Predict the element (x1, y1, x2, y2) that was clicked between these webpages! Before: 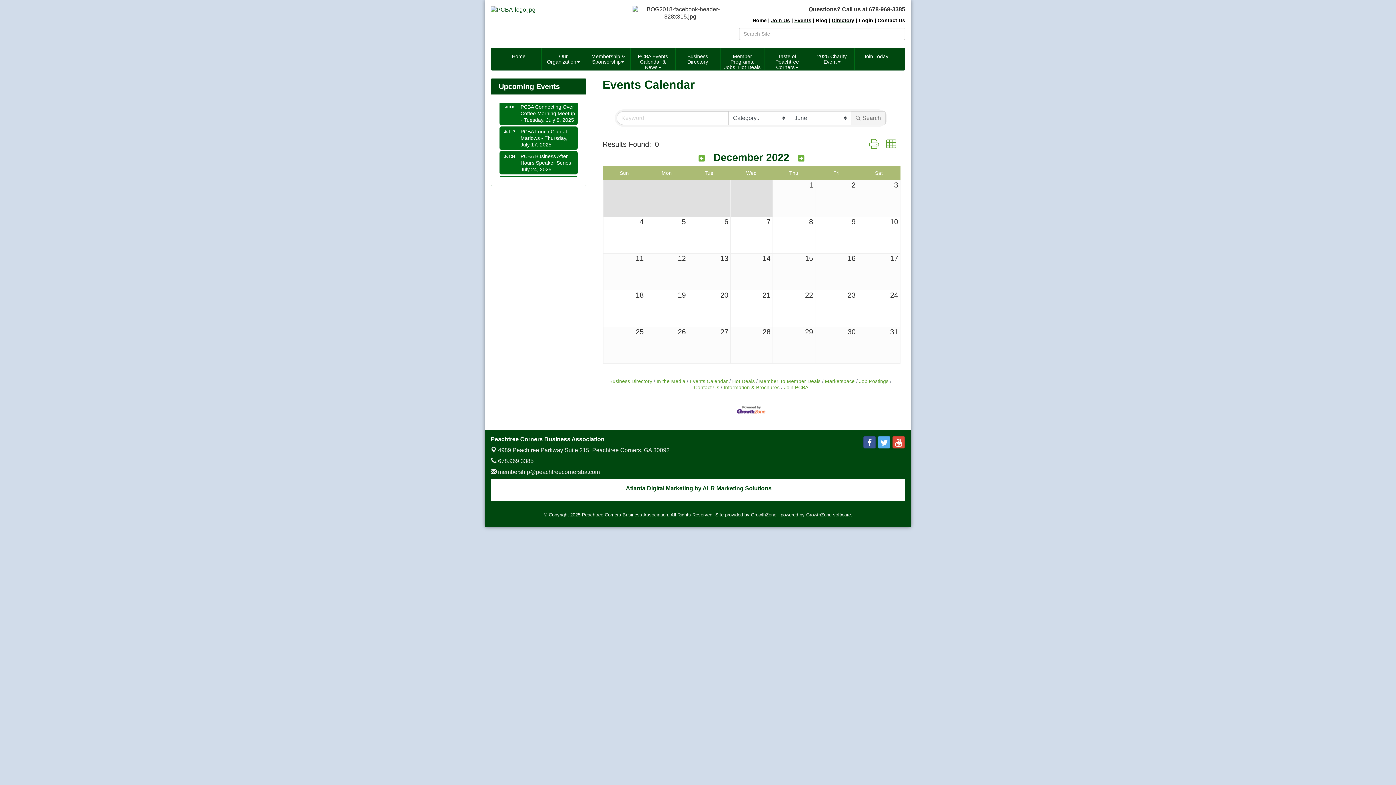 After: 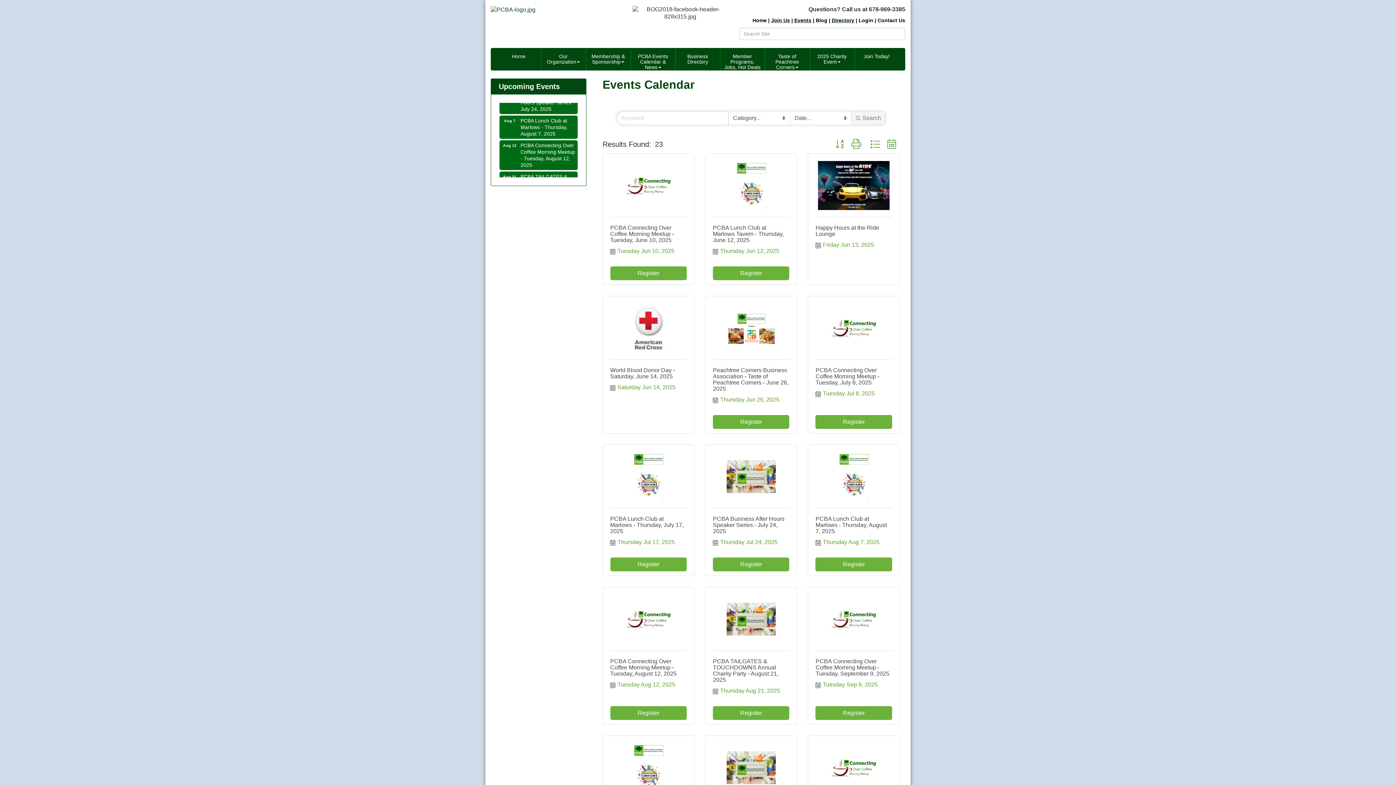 Action: bbox: (687, 378, 728, 384) label: Events Calendar